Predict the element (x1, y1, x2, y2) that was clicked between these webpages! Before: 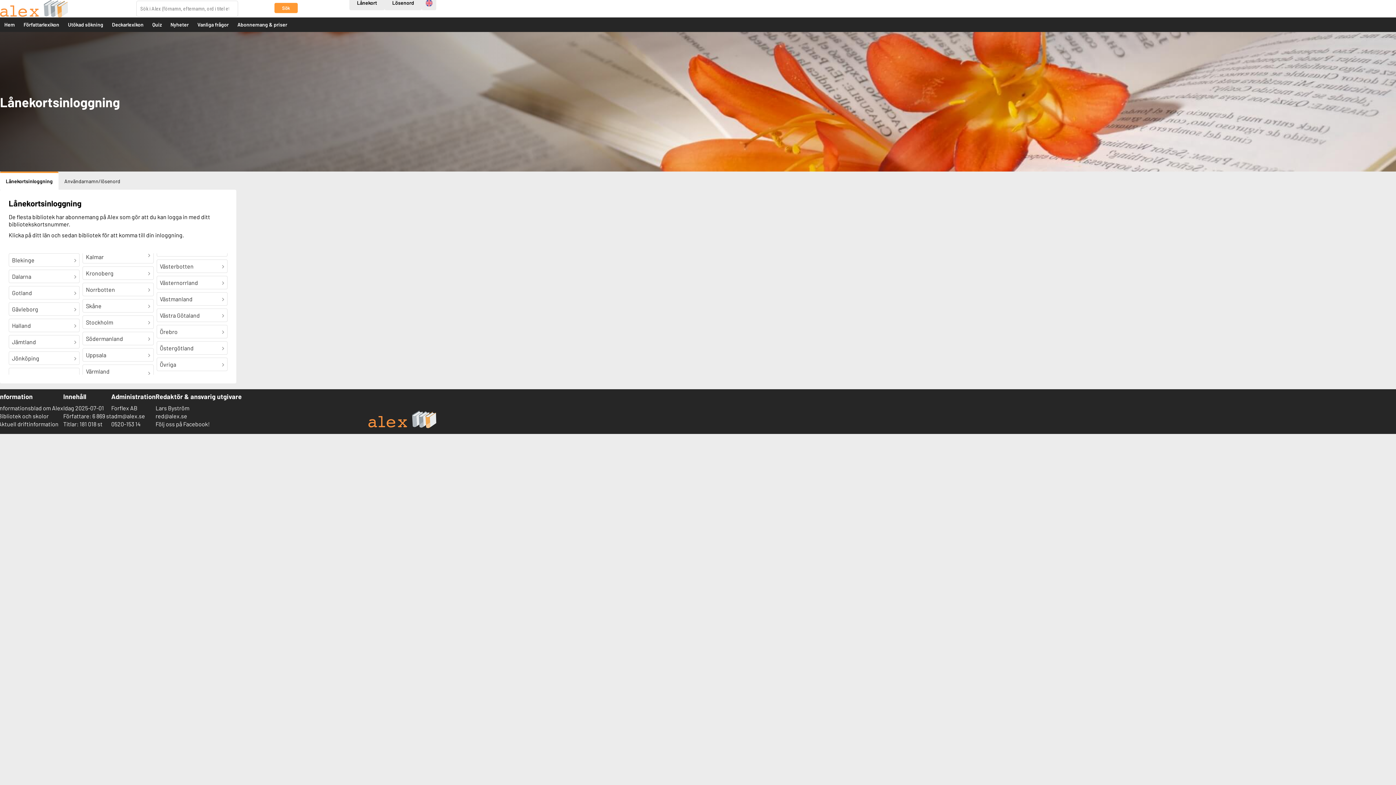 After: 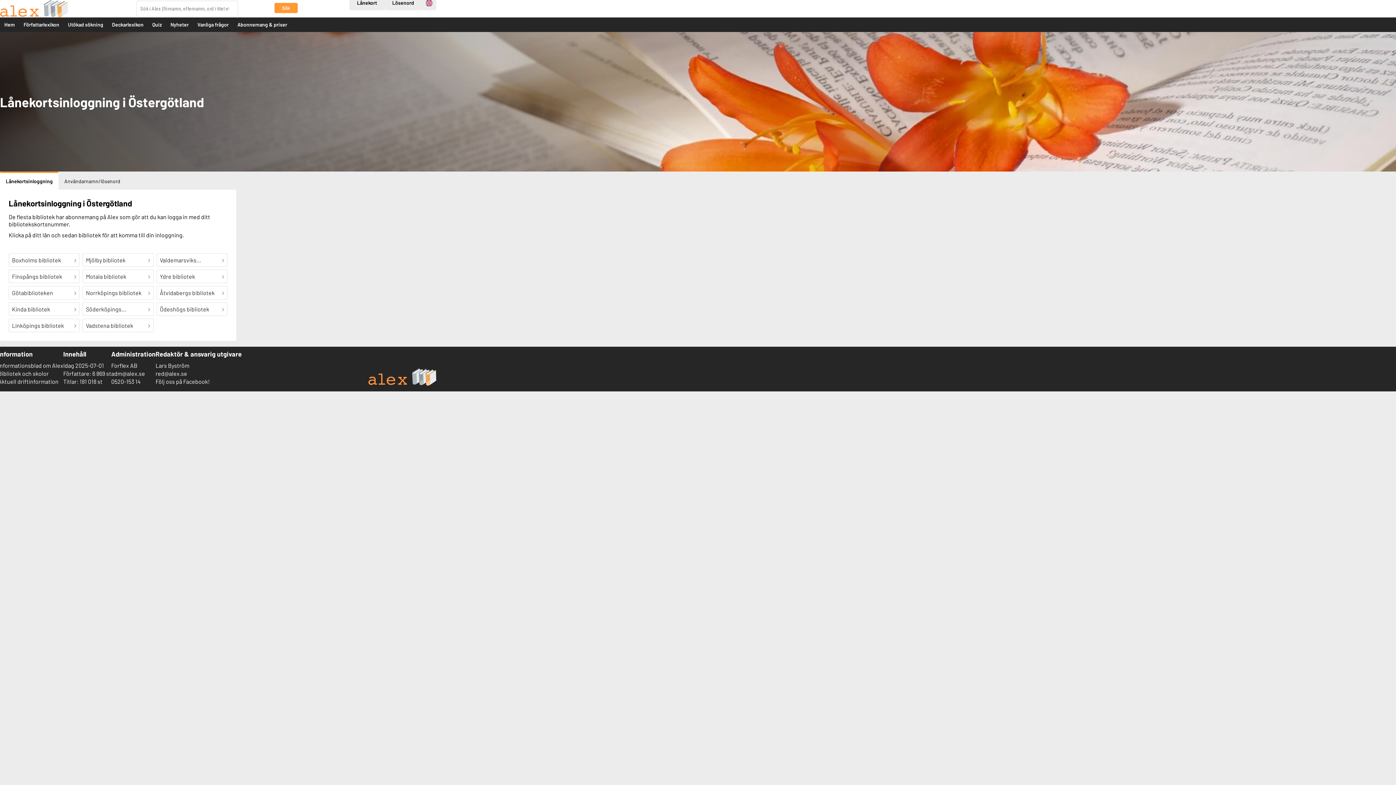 Action: label: Östergötland bbox: (159, 344, 224, 351)